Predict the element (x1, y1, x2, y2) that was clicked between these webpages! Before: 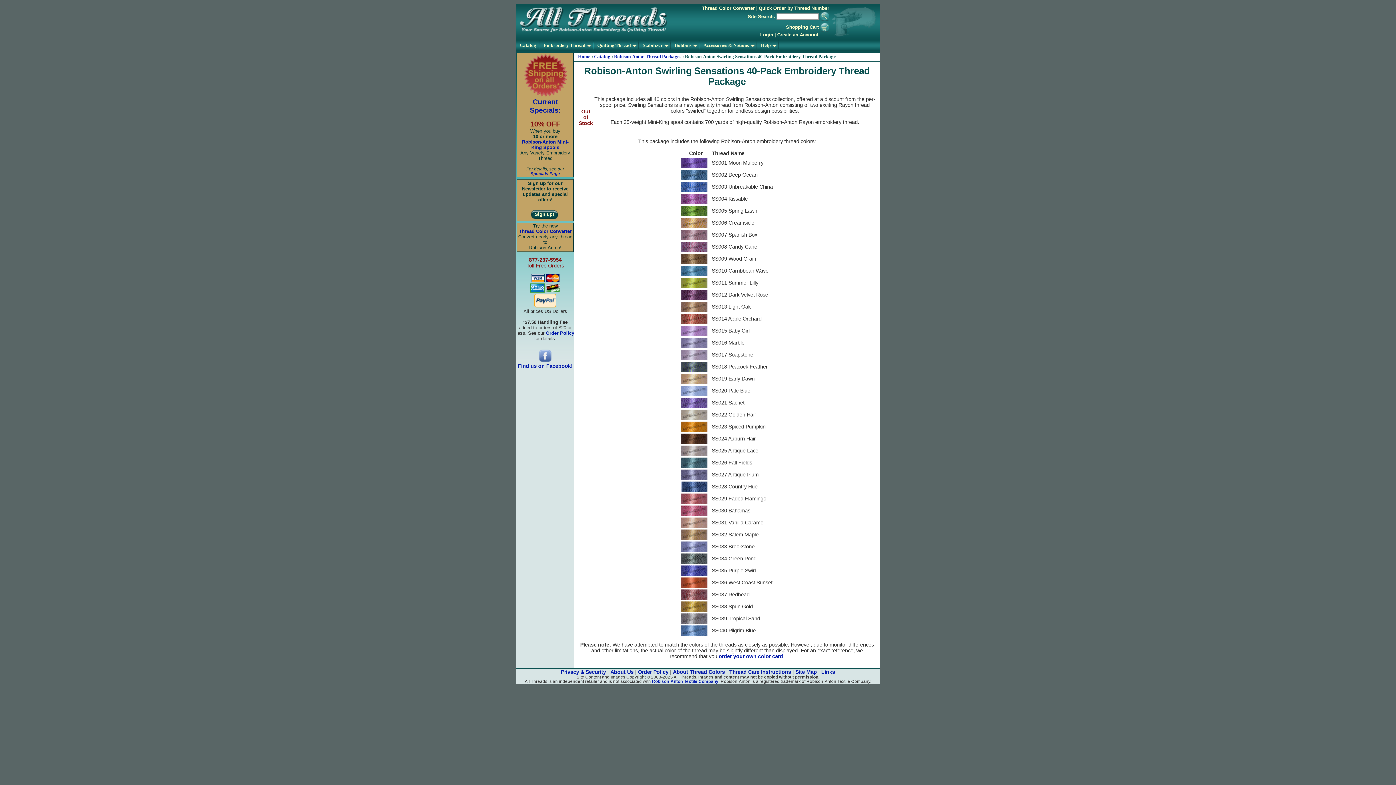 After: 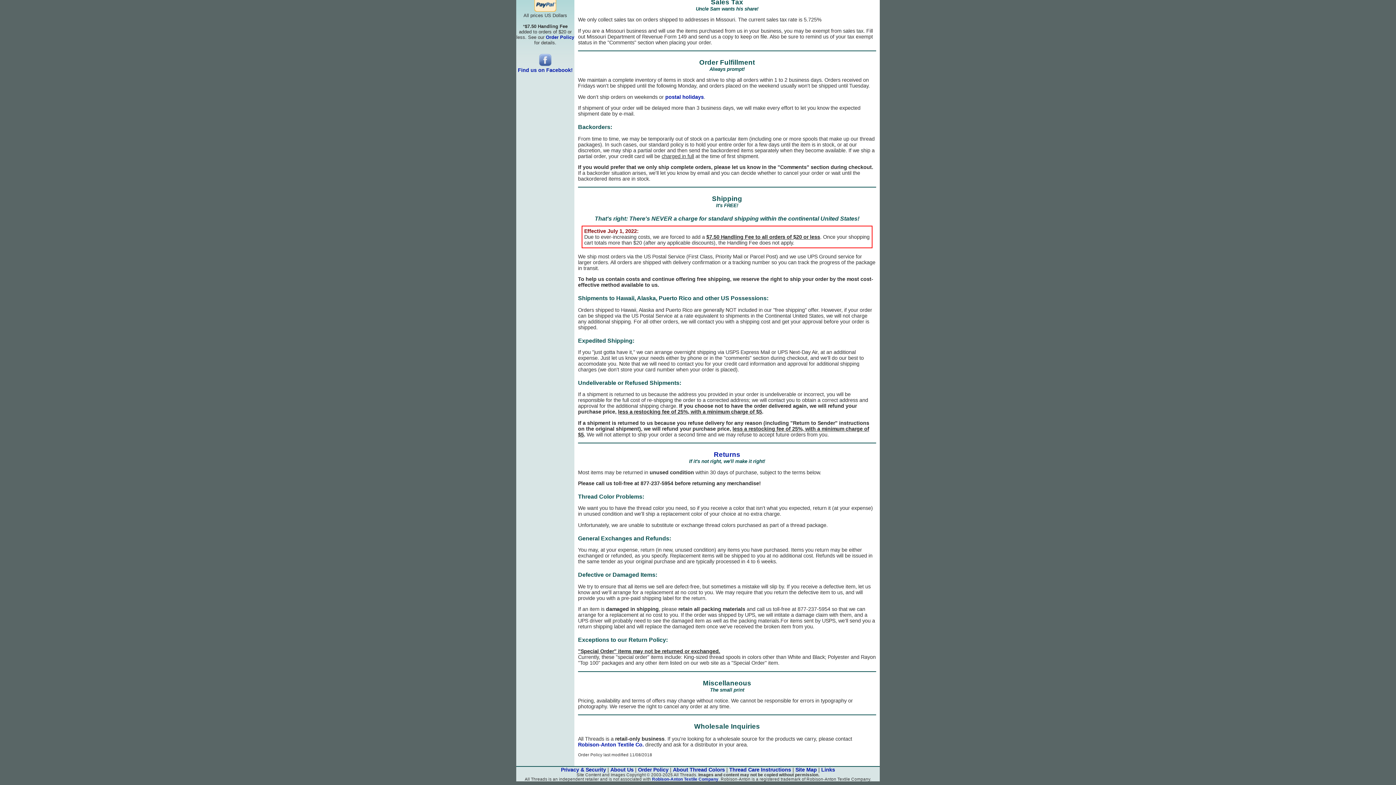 Action: label: Order Policy  bbox: (546, 330, 574, 335)